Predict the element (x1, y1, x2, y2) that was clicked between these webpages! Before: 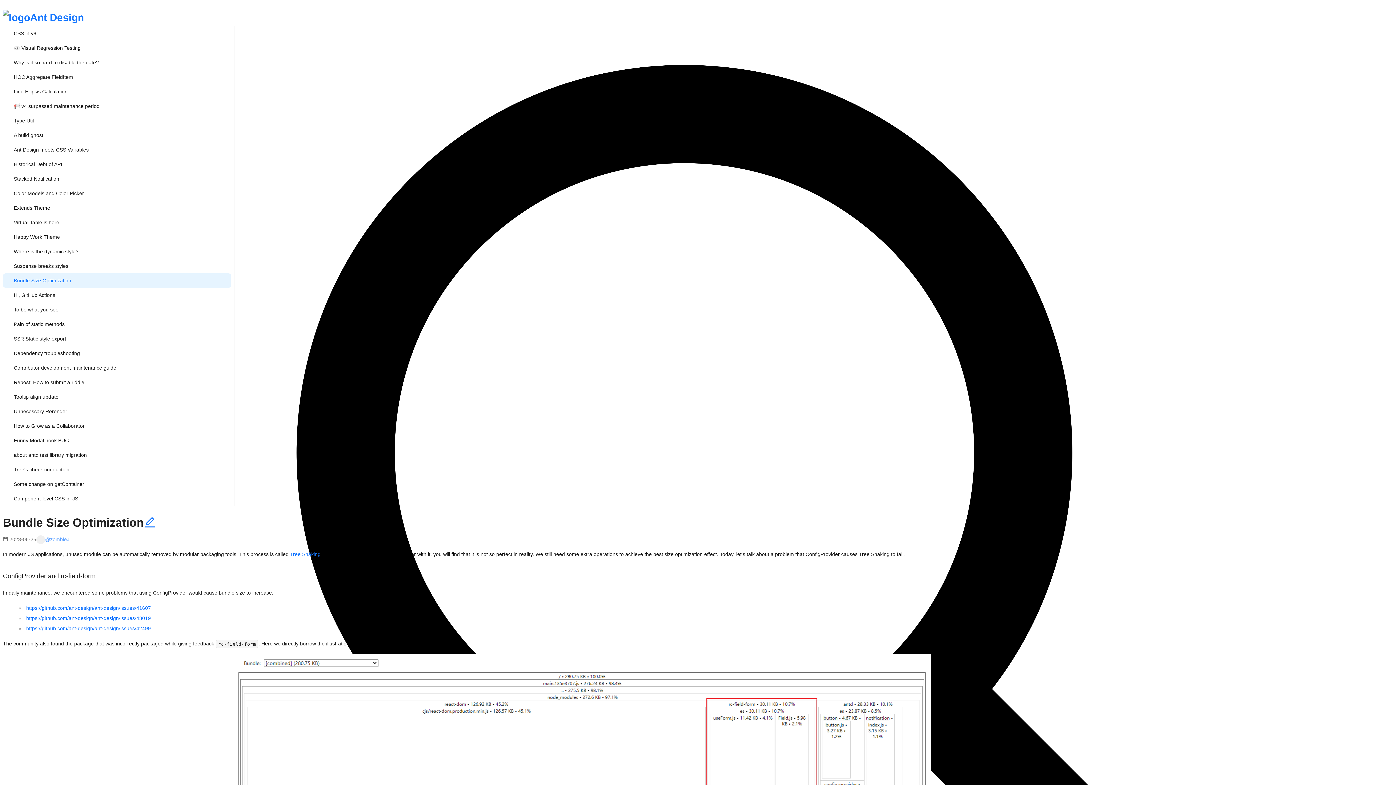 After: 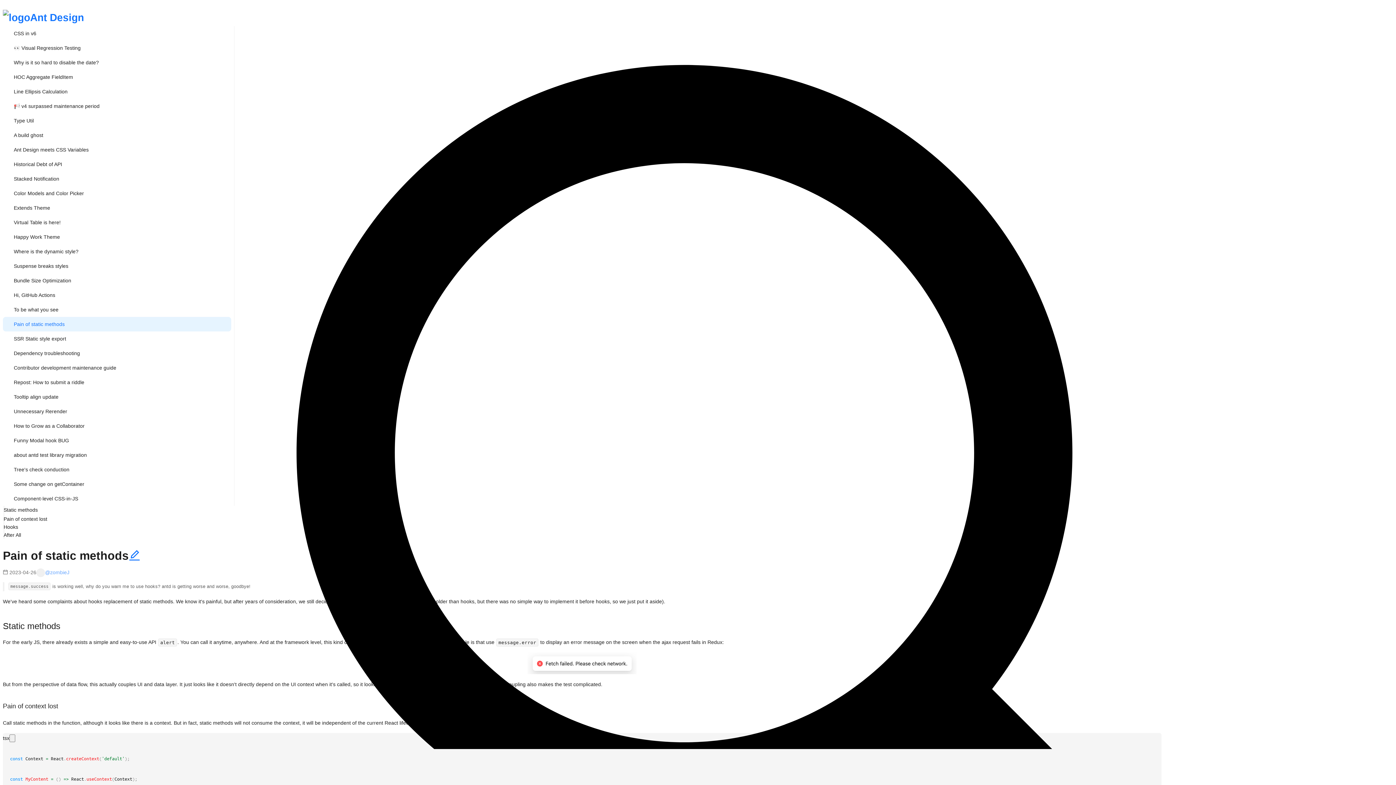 Action: label: Pain of static methods bbox: (13, 317, 231, 331)